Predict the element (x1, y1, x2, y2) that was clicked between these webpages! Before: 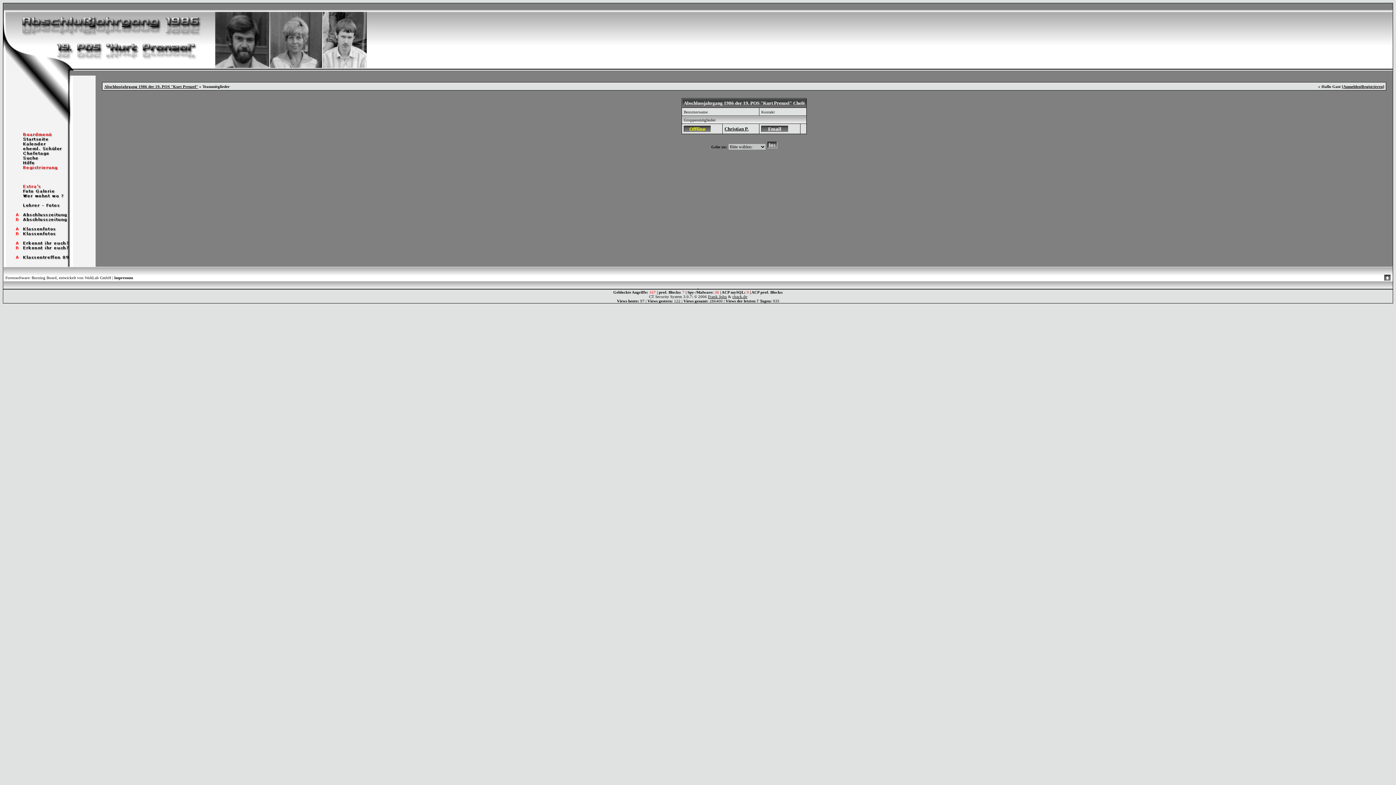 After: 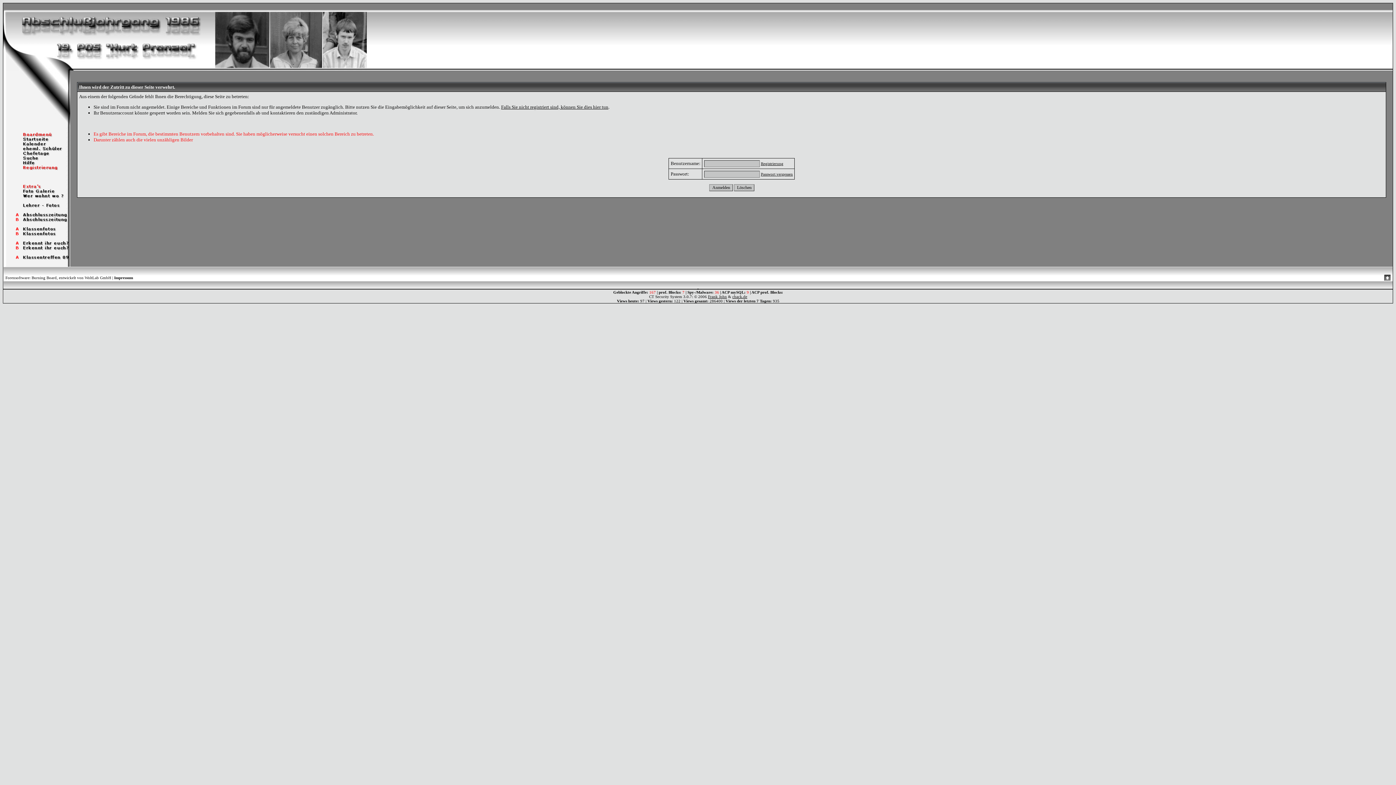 Action: bbox: (3, 202, 70, 209)